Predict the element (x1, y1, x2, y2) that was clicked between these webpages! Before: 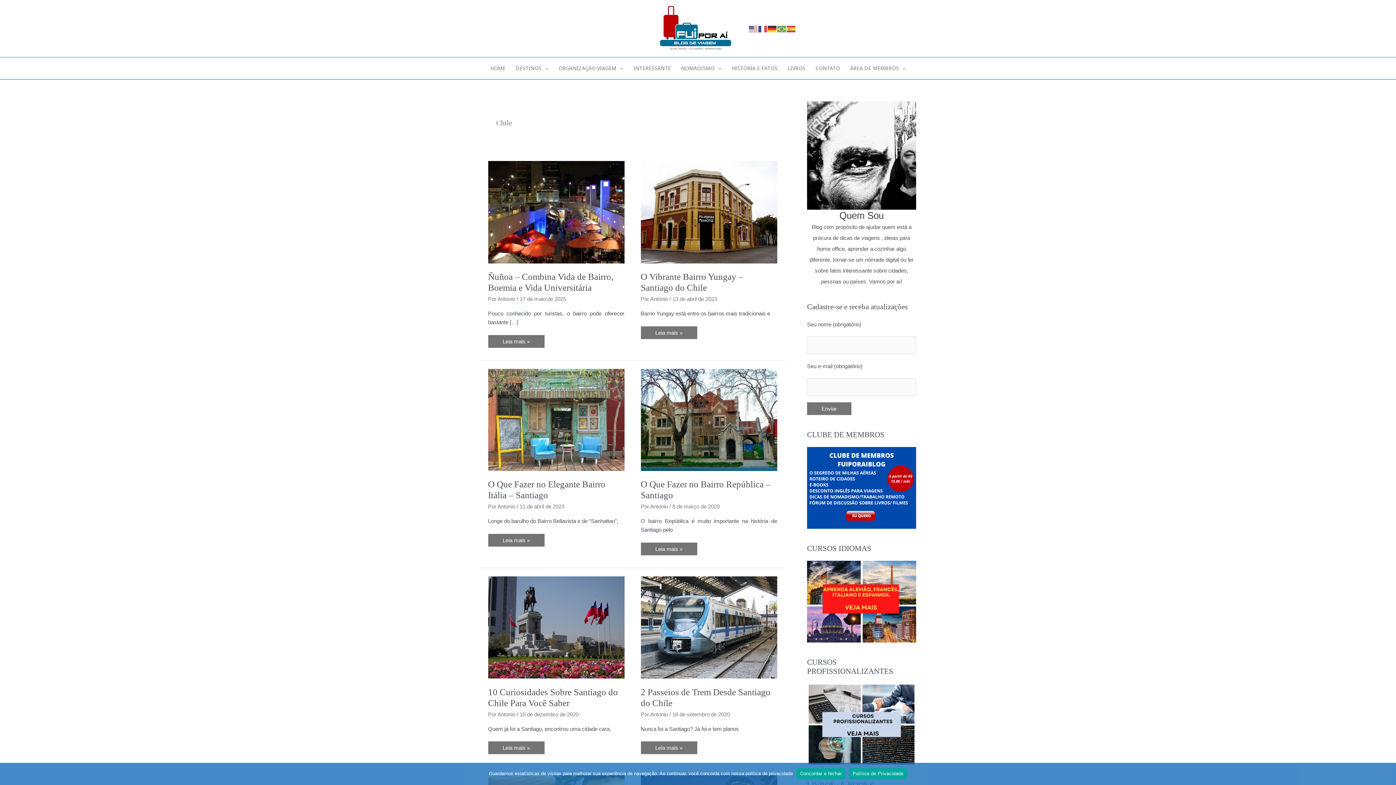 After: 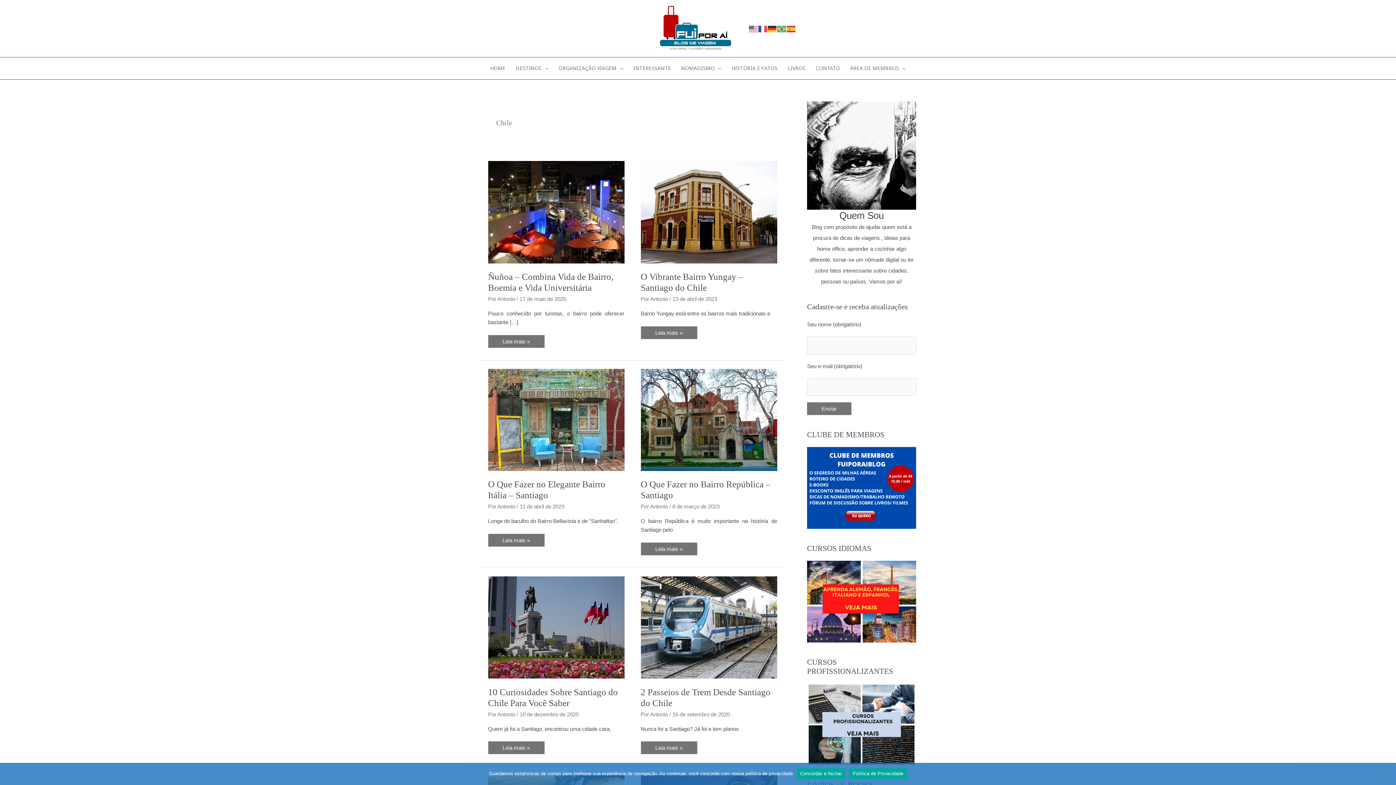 Action: label: Política de Privacidade bbox: (849, 768, 907, 779)